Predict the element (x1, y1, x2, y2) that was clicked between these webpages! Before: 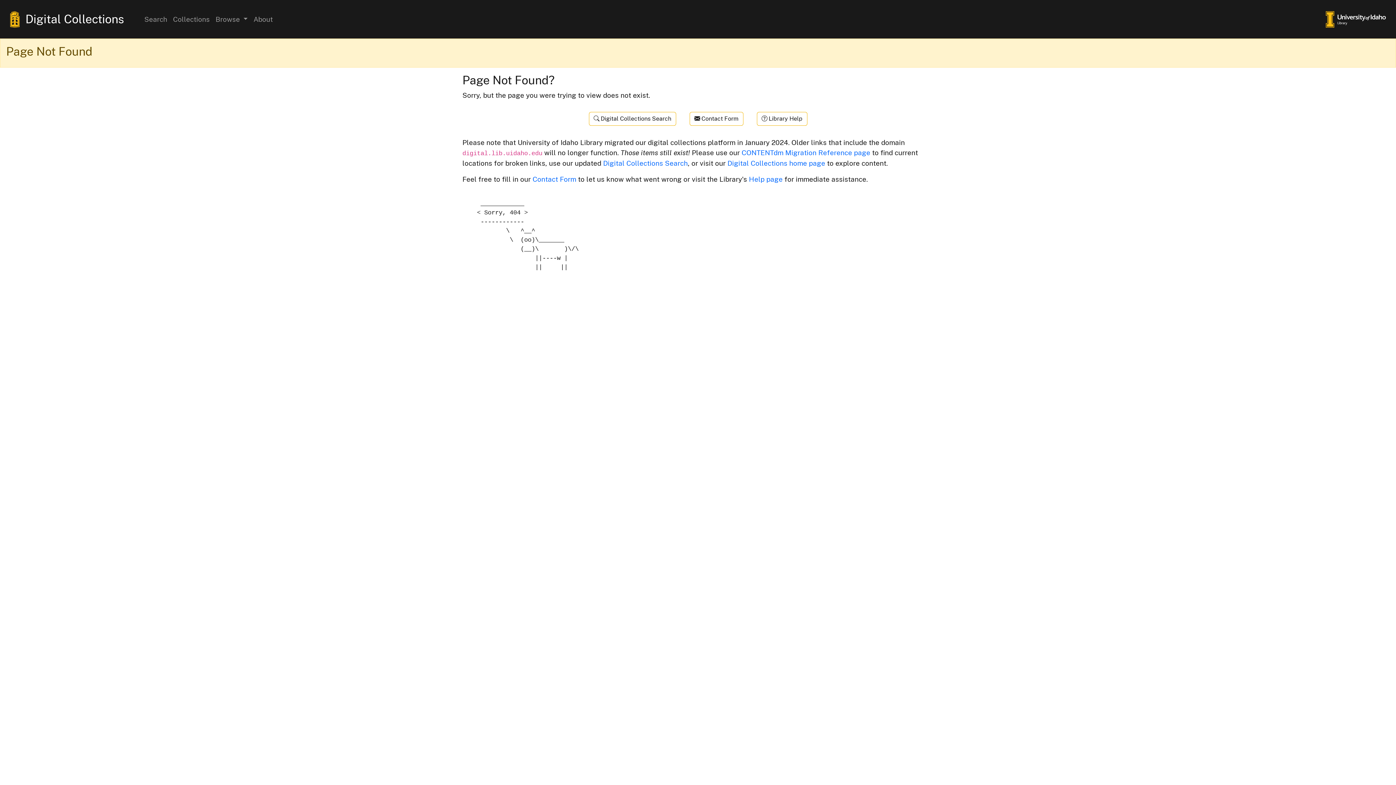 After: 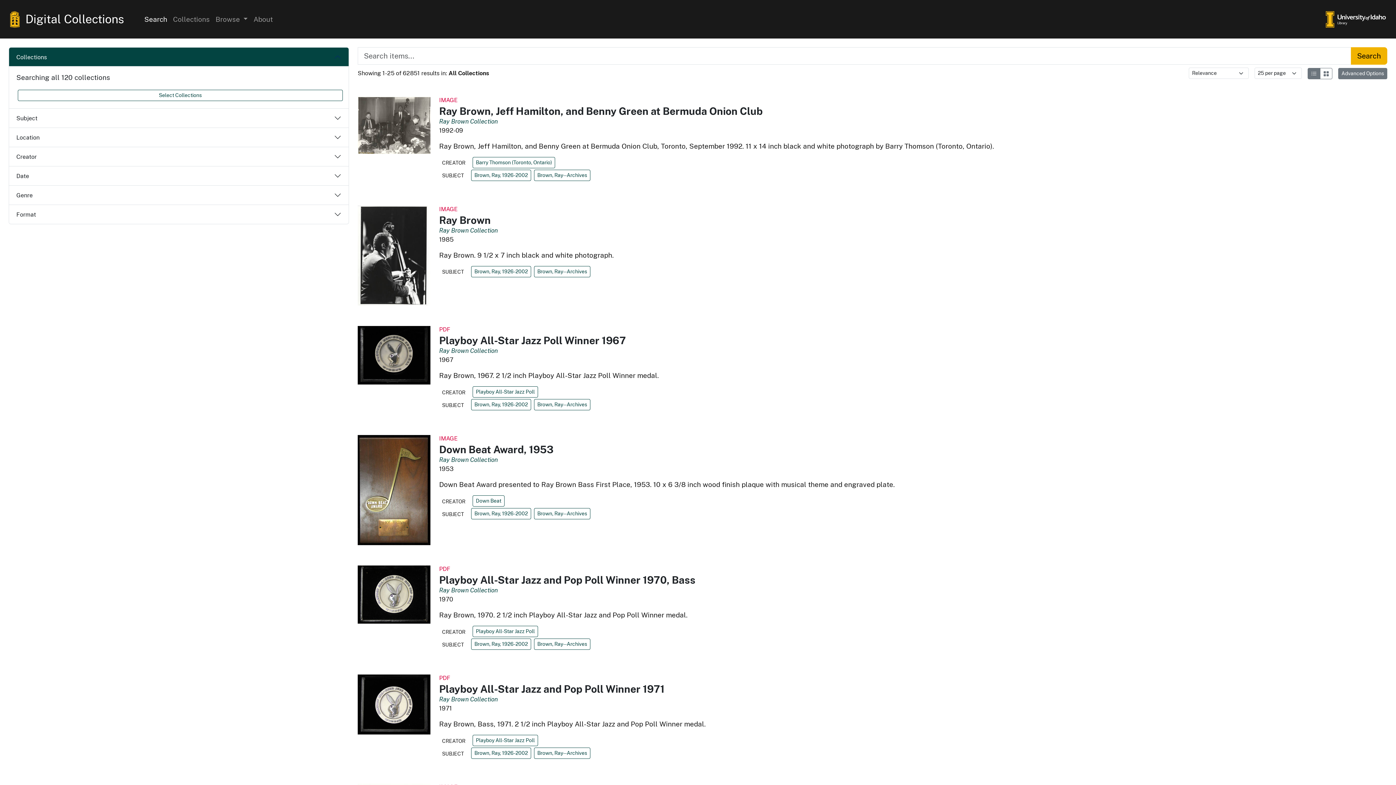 Action: label: Search bbox: (141, 11, 170, 27)